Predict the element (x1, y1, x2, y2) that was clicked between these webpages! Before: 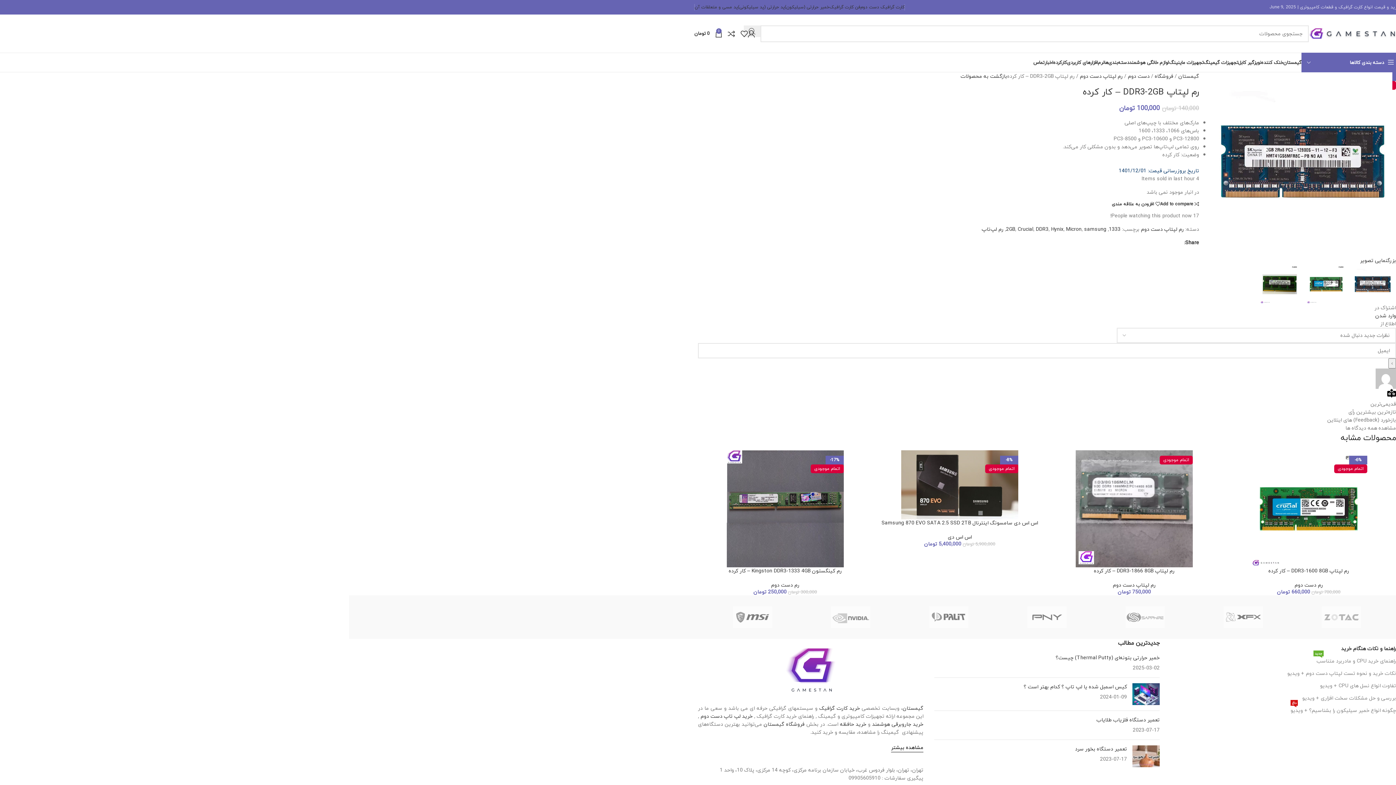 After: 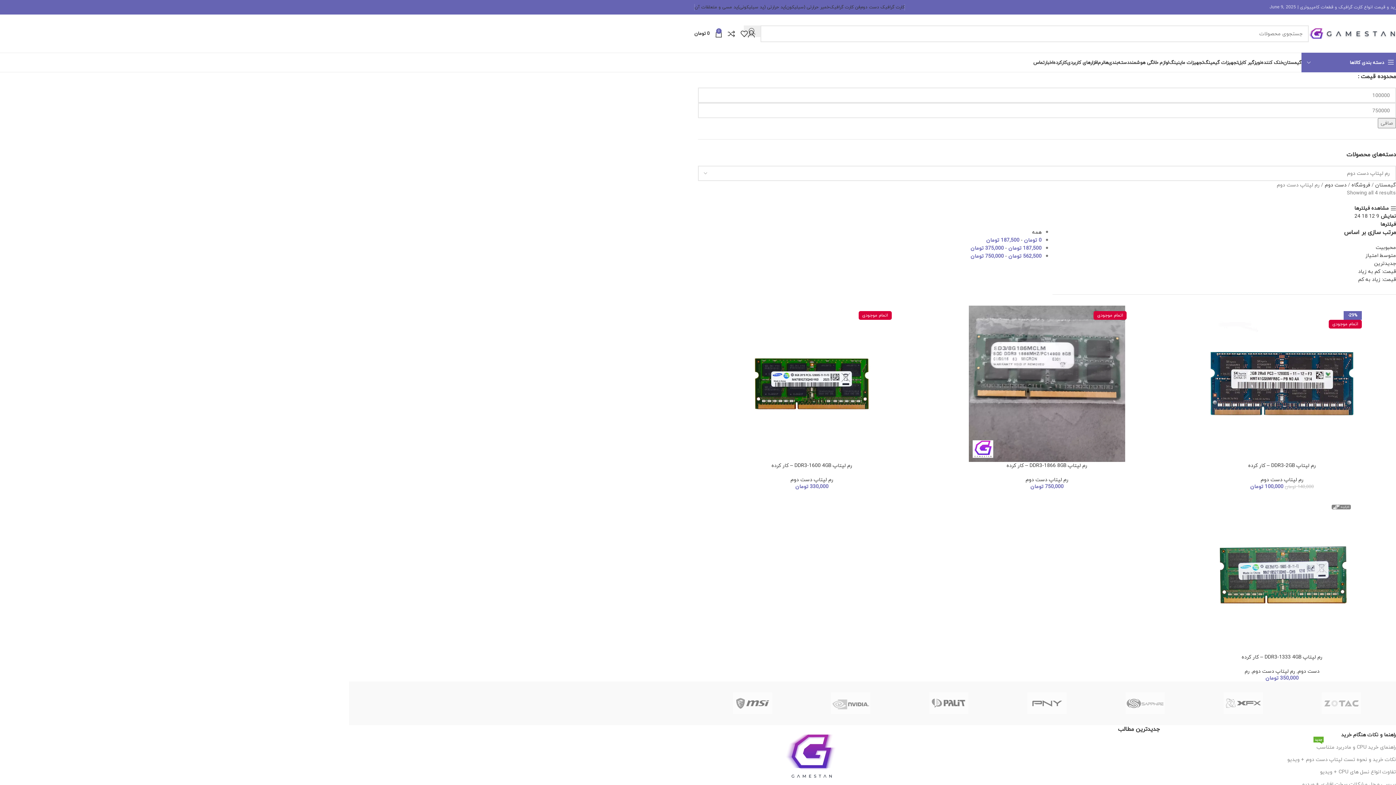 Action: bbox: (1141, 224, 1184, 233) label: رم لپتاپ دست دوم